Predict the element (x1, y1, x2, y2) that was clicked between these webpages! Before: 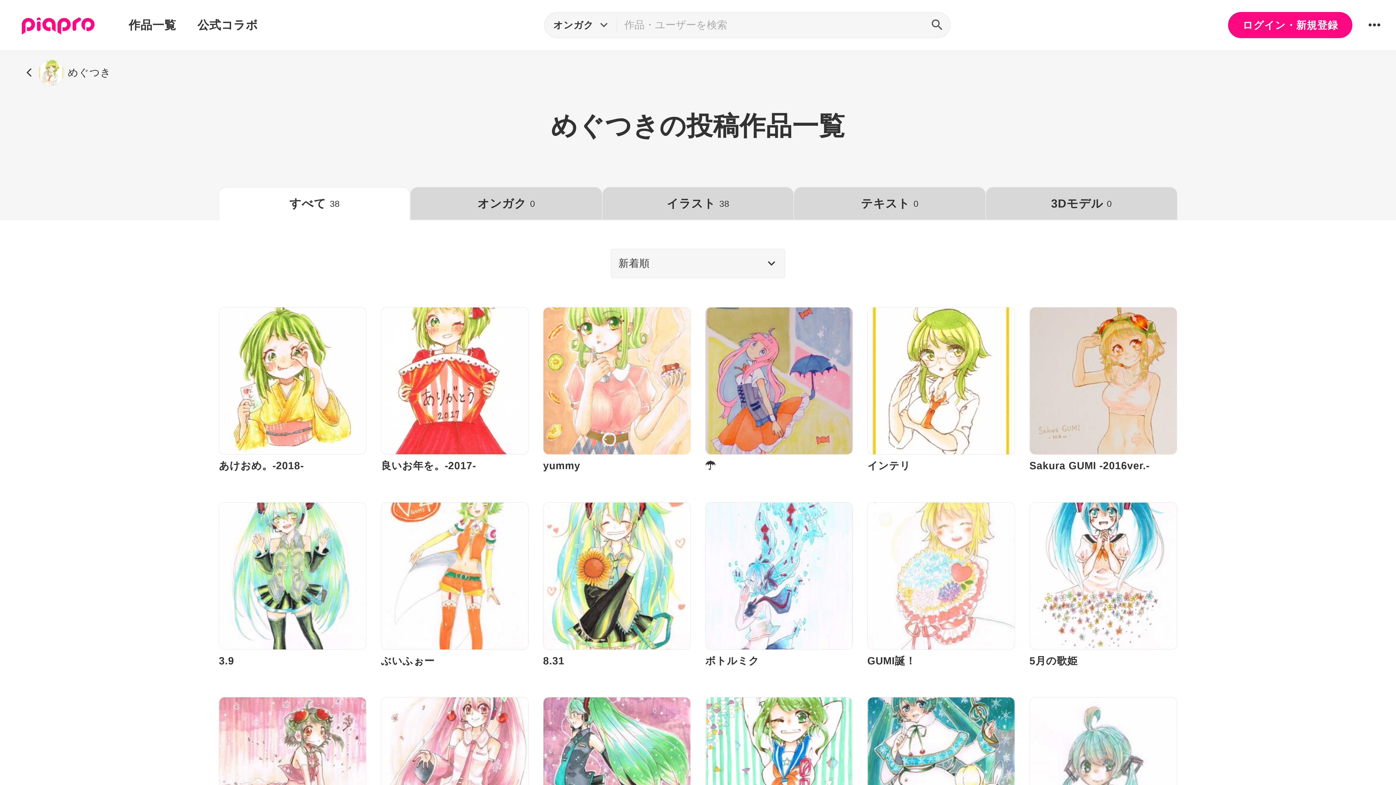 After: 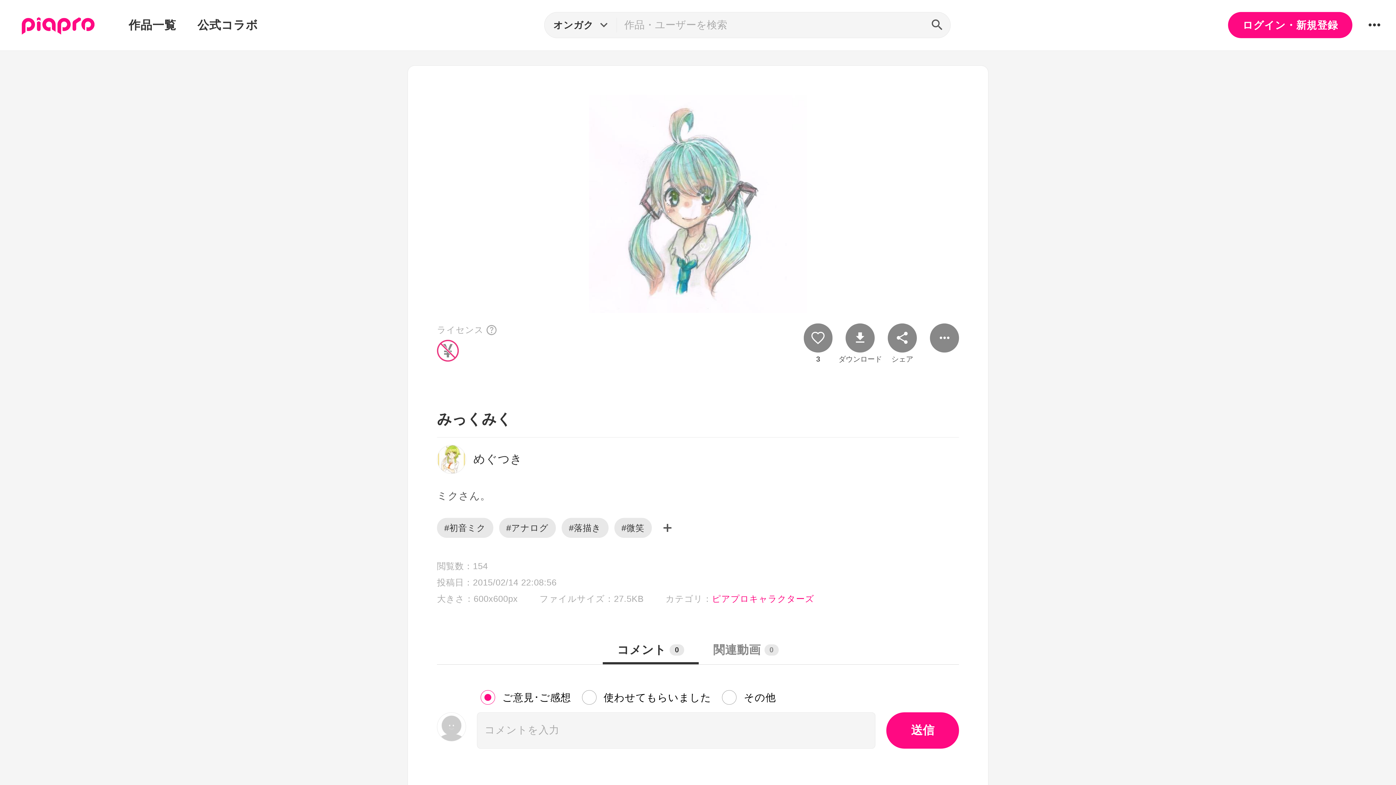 Action: label: みっくみく bbox: (1029, 697, 1177, 863)